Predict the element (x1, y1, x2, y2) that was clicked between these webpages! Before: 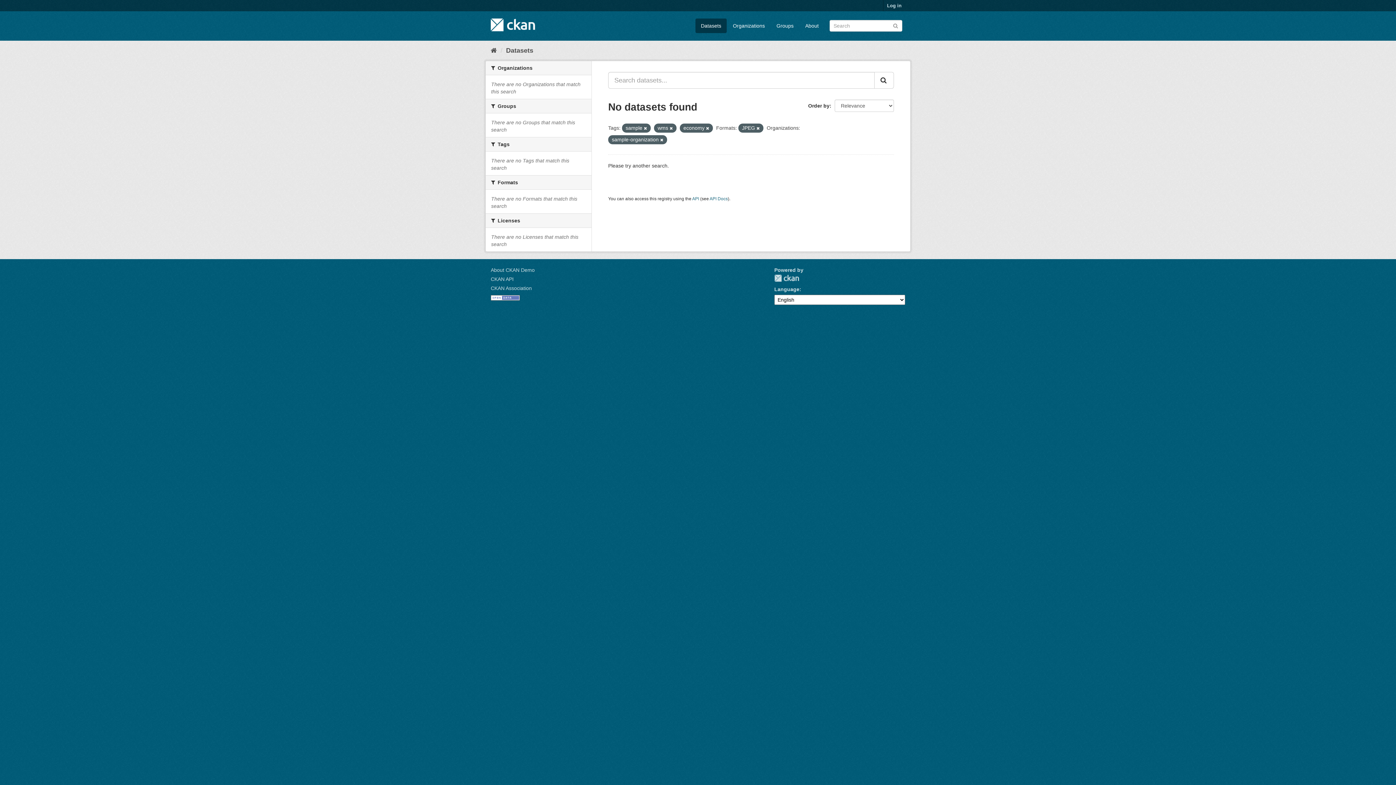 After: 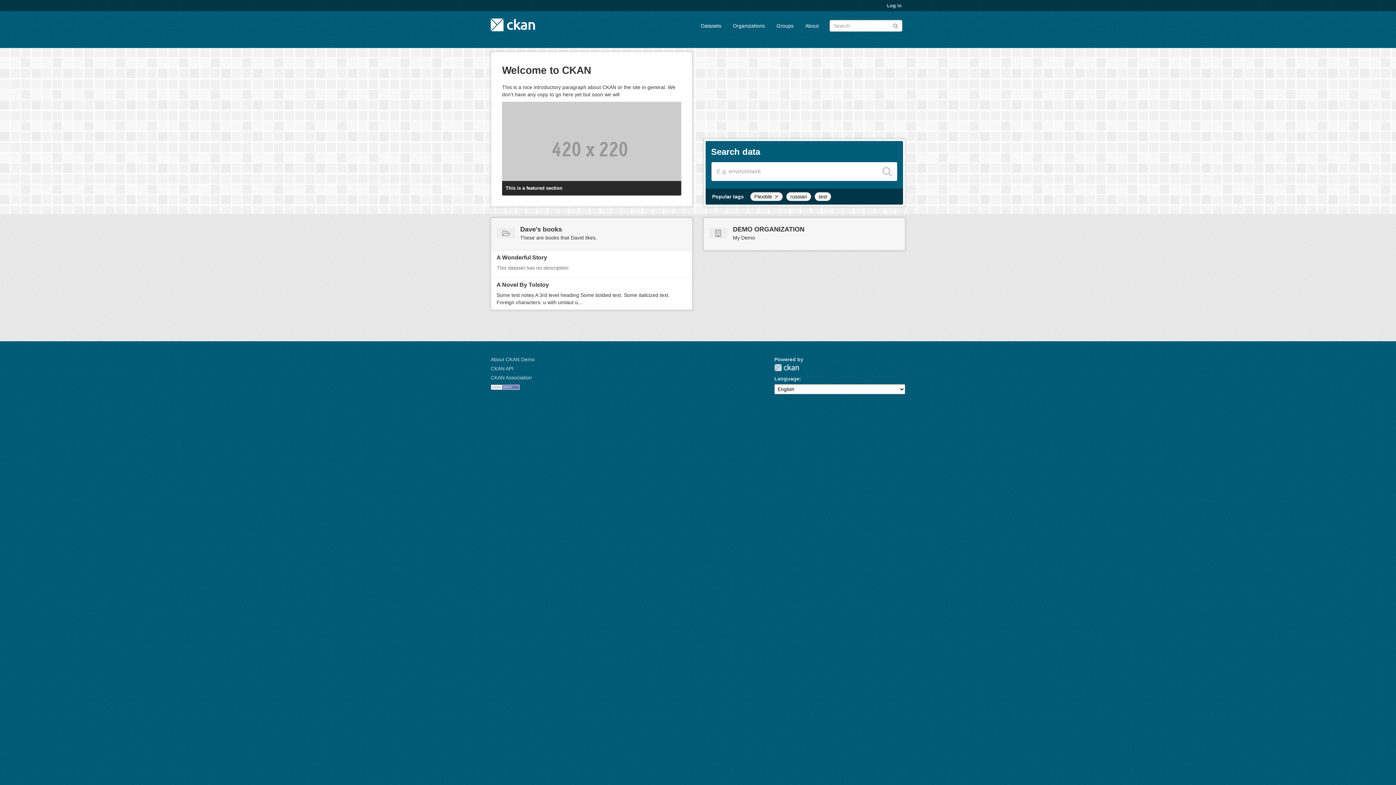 Action: bbox: (490, 46, 497, 54) label: Home